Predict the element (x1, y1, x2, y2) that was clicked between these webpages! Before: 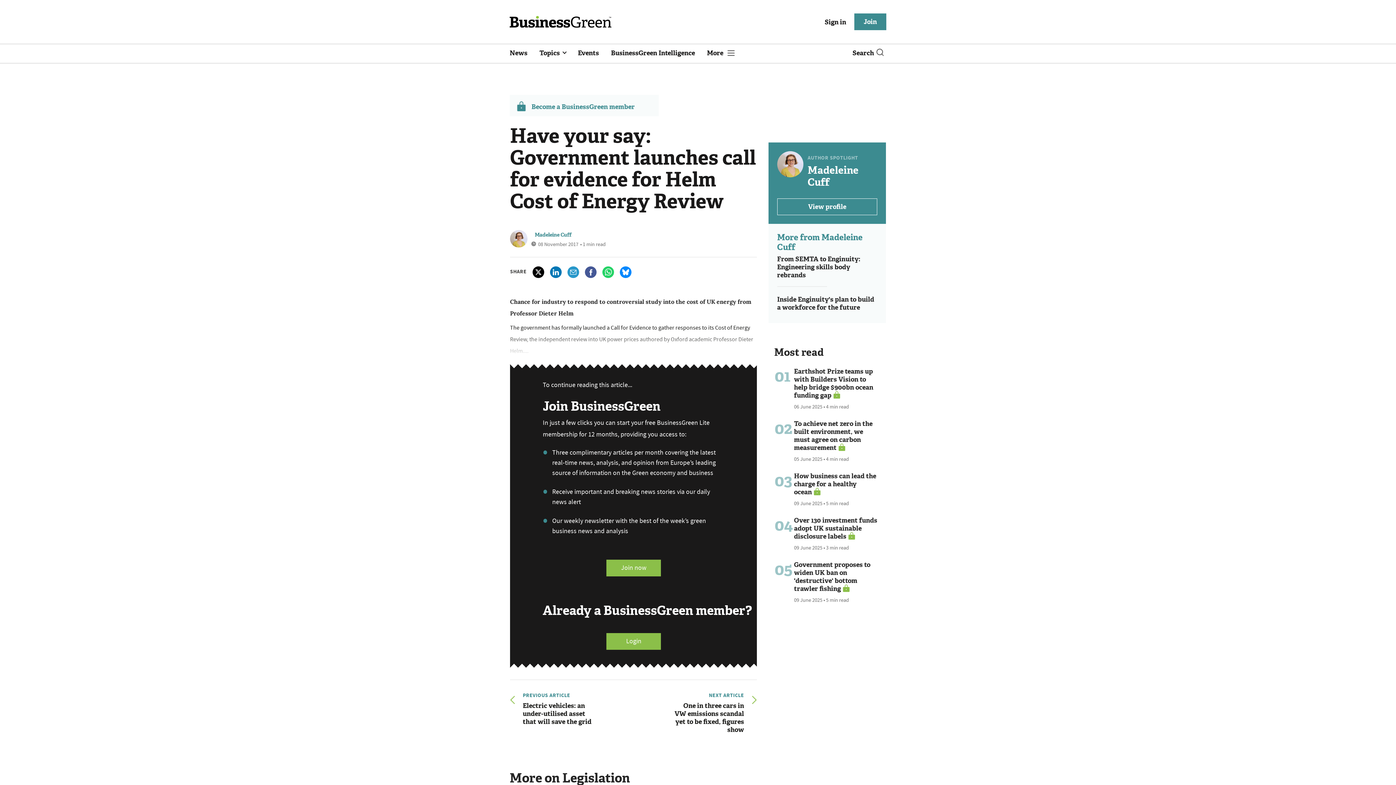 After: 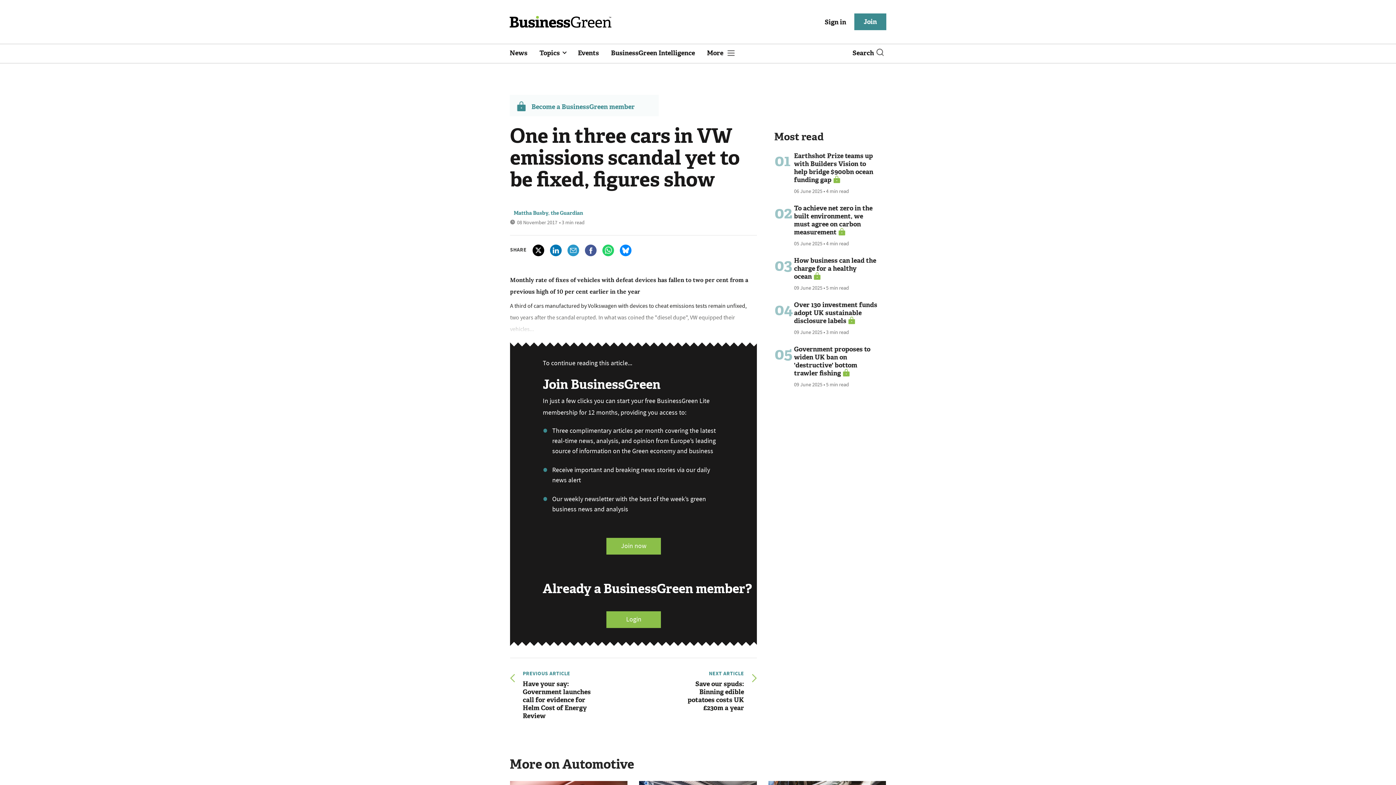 Action: bbox: (633, 692, 744, 699) label: NEXT ARTICLE